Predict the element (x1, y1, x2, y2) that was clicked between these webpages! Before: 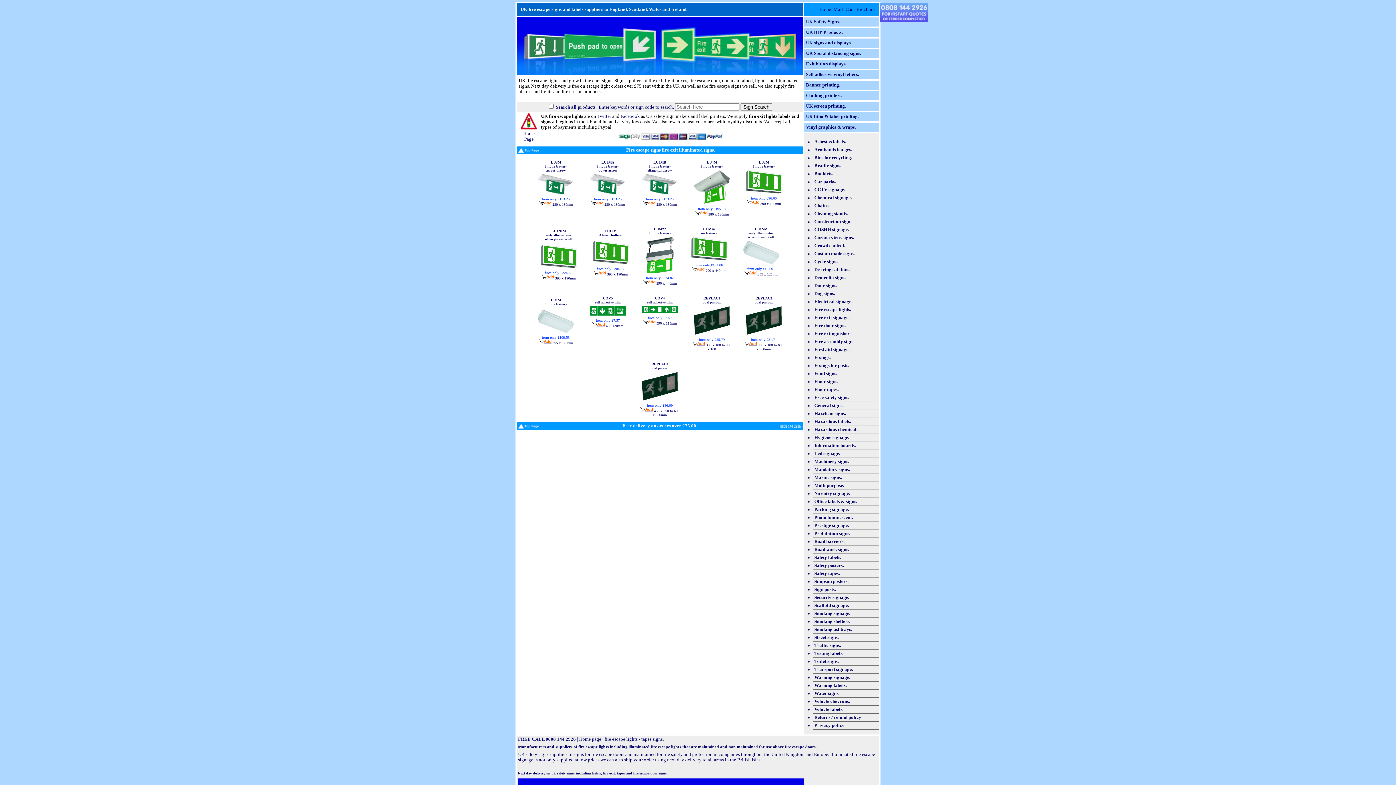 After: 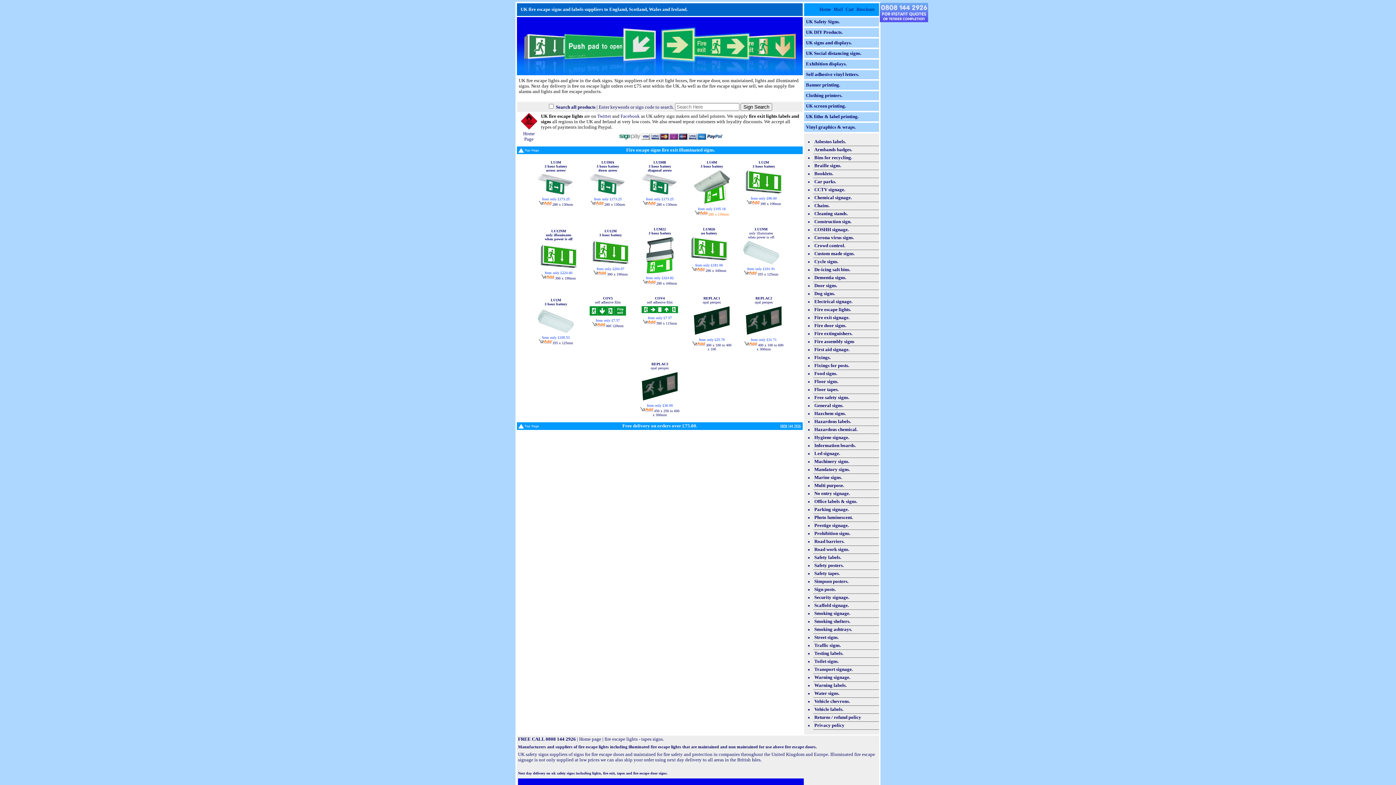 Action: label:  280 x 130mm bbox: (694, 212, 729, 216)